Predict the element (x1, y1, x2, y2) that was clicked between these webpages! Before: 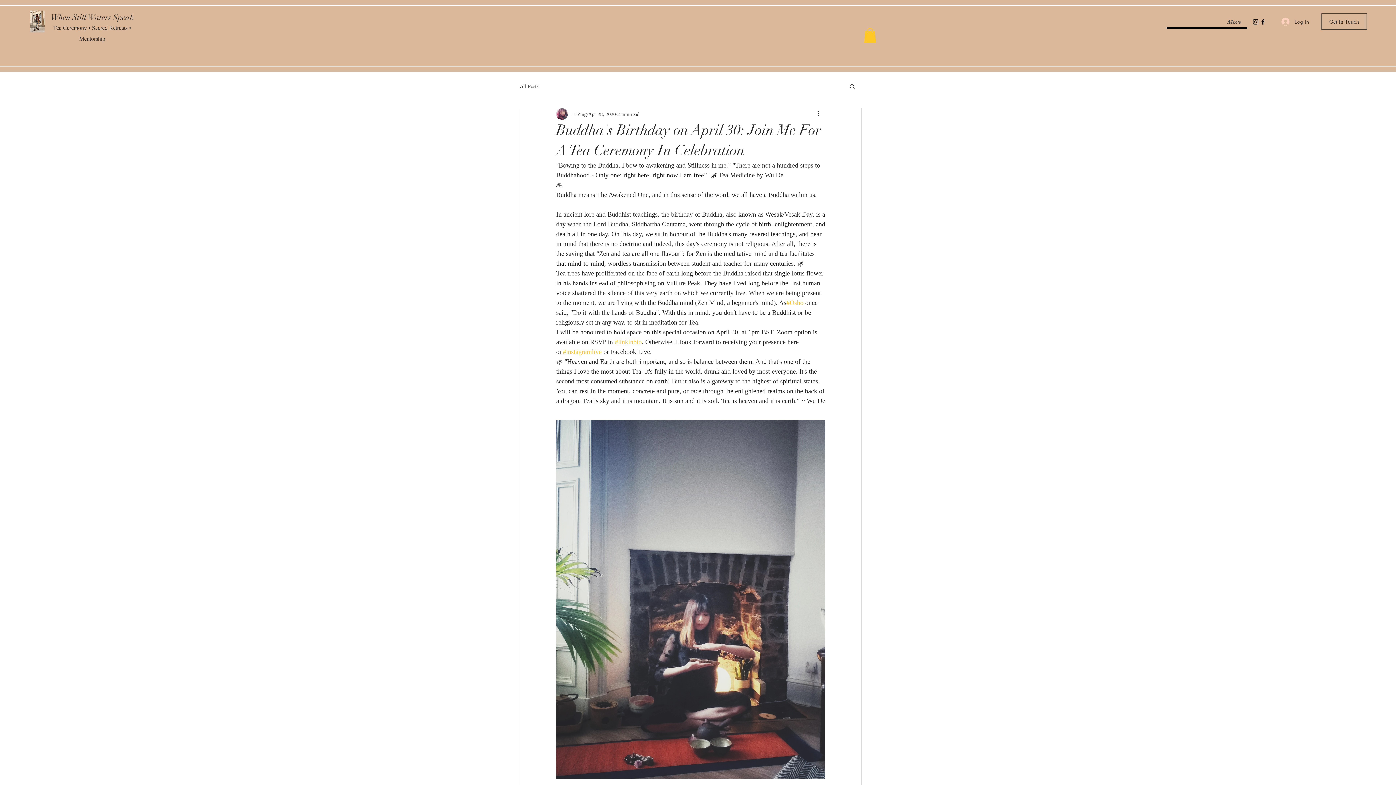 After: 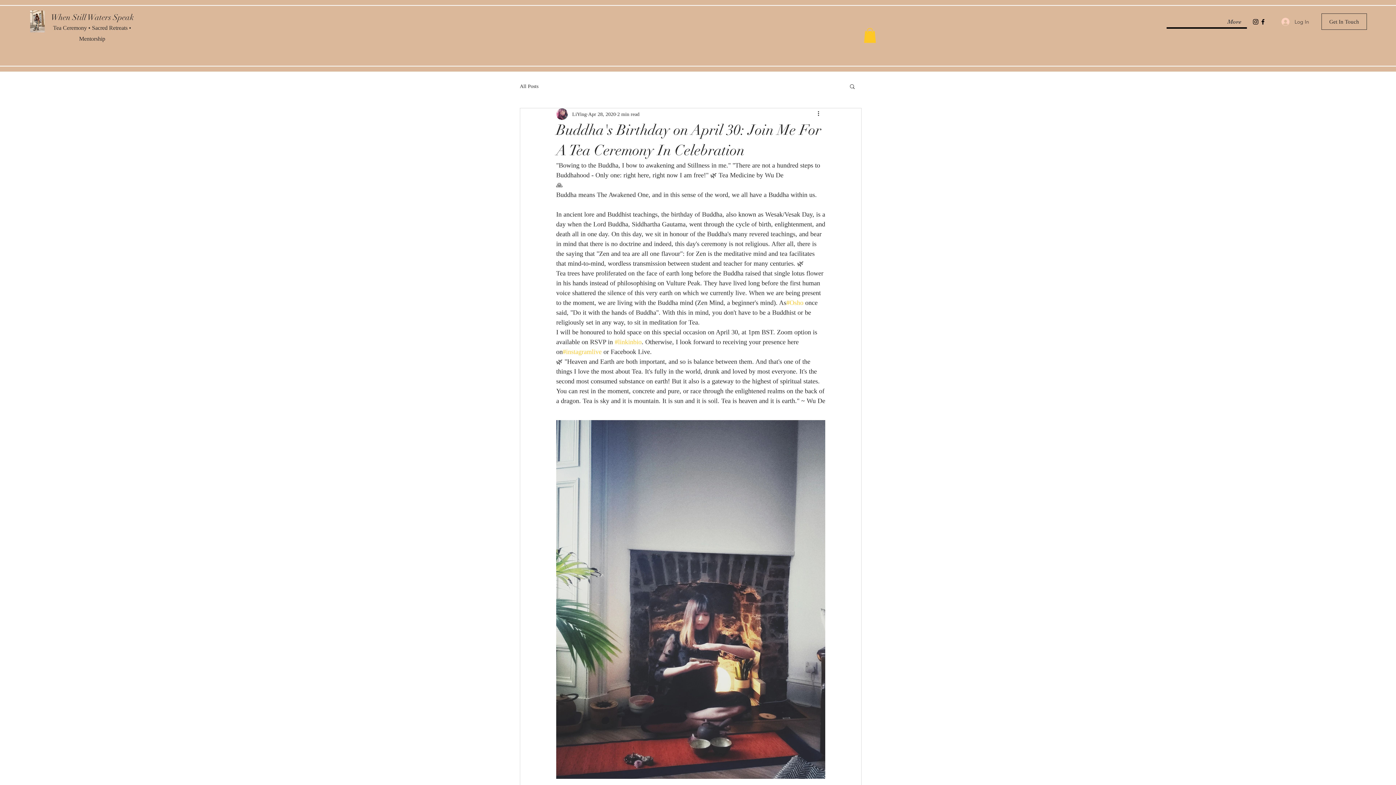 Action: bbox: (29, 10, 45, 32)